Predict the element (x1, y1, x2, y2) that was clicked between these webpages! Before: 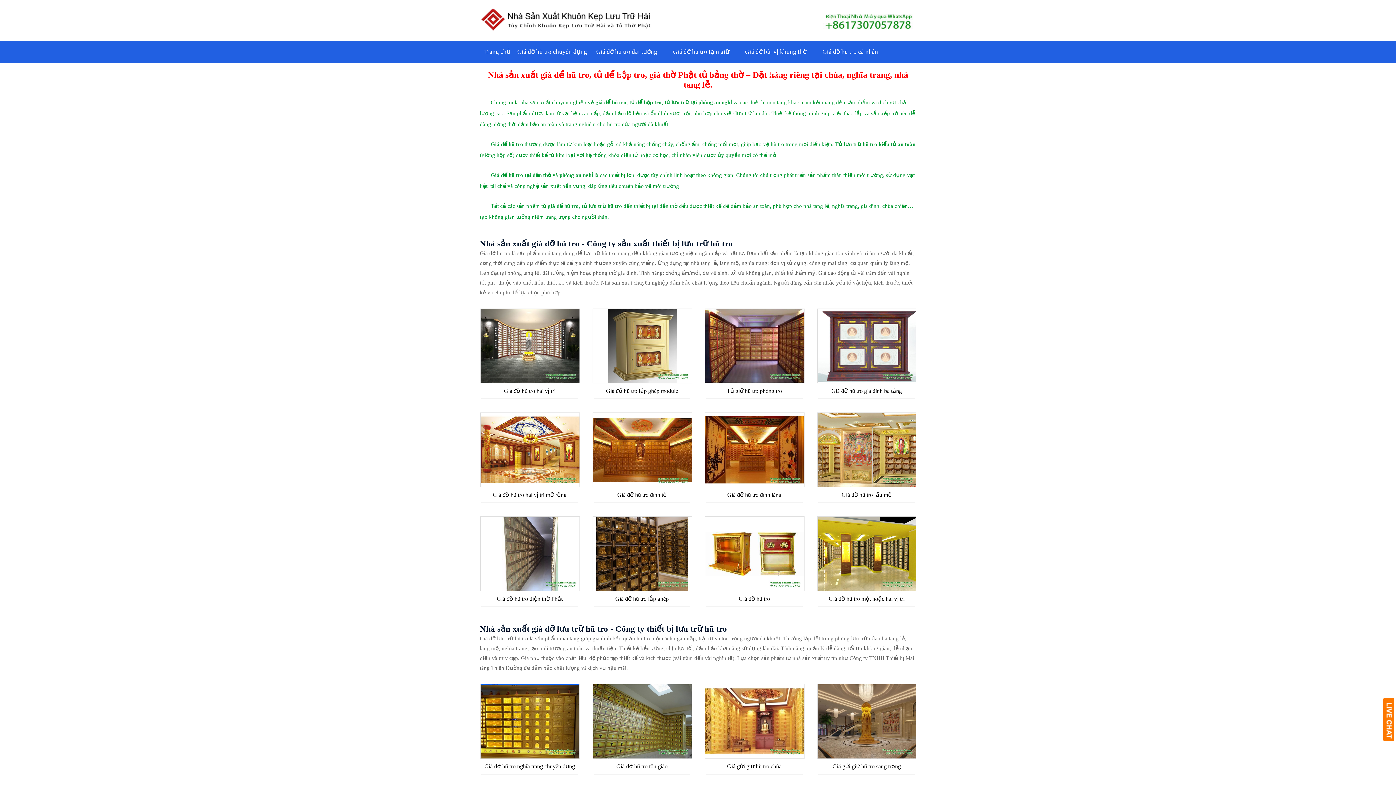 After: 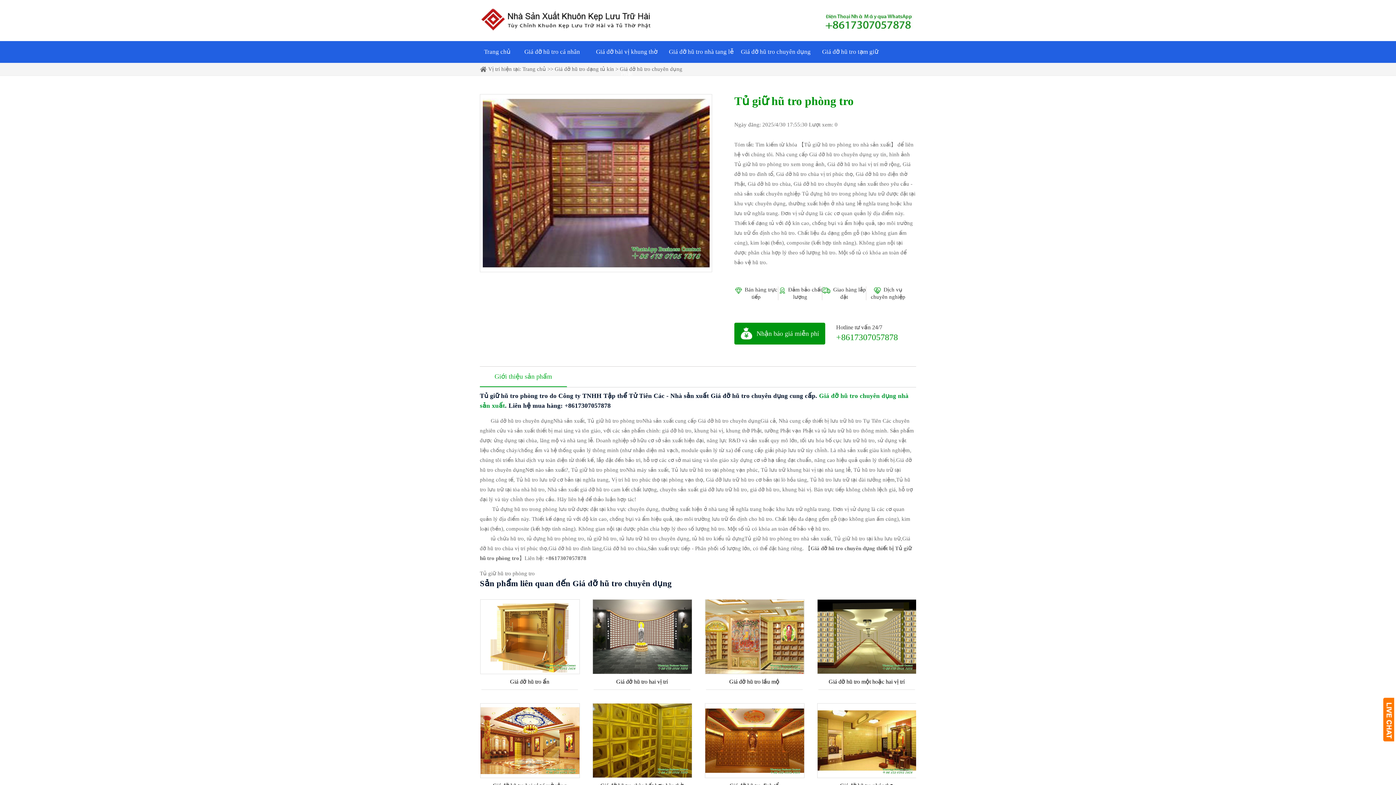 Action: bbox: (705, 378, 804, 384)